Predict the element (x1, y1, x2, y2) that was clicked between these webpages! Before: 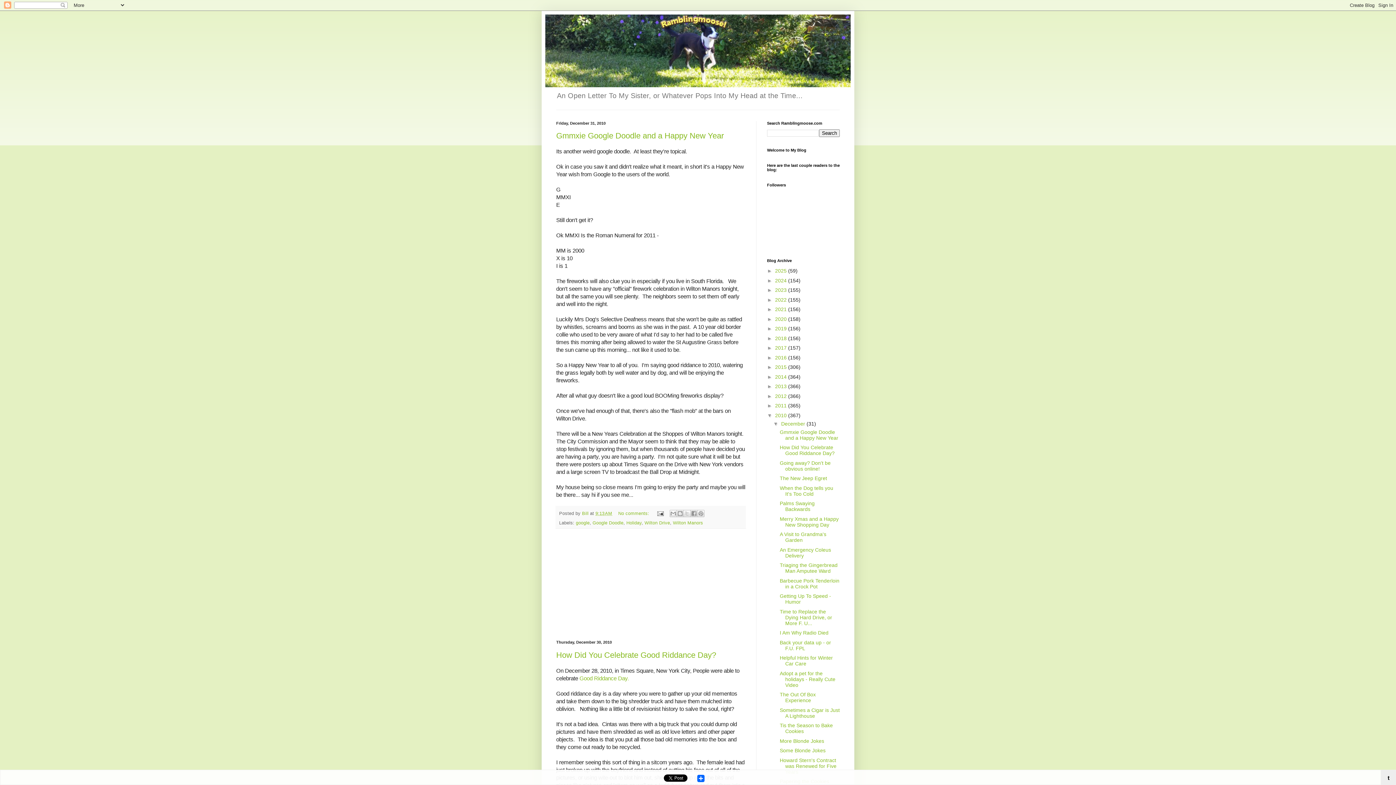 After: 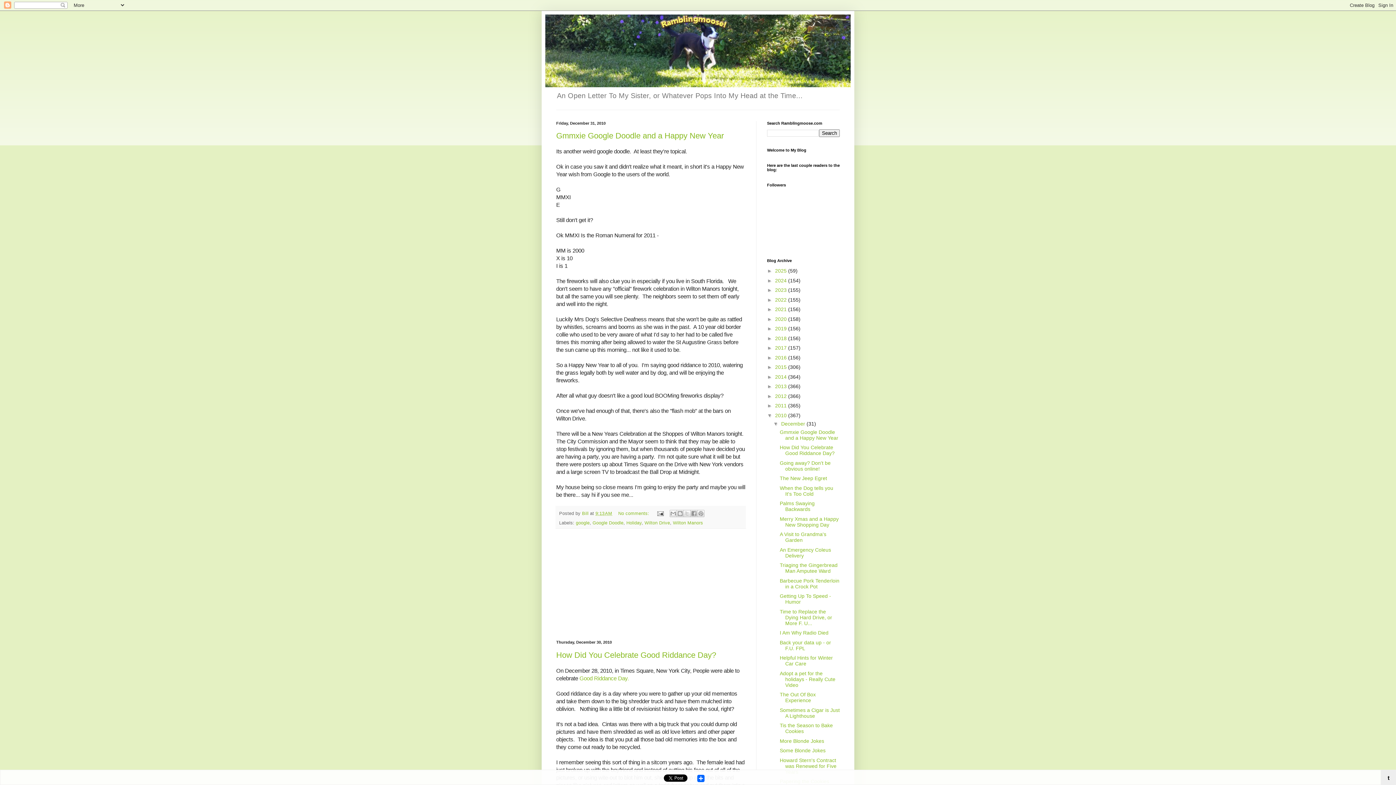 Action: label: t bbox: (1381, 770, 1396, 785)